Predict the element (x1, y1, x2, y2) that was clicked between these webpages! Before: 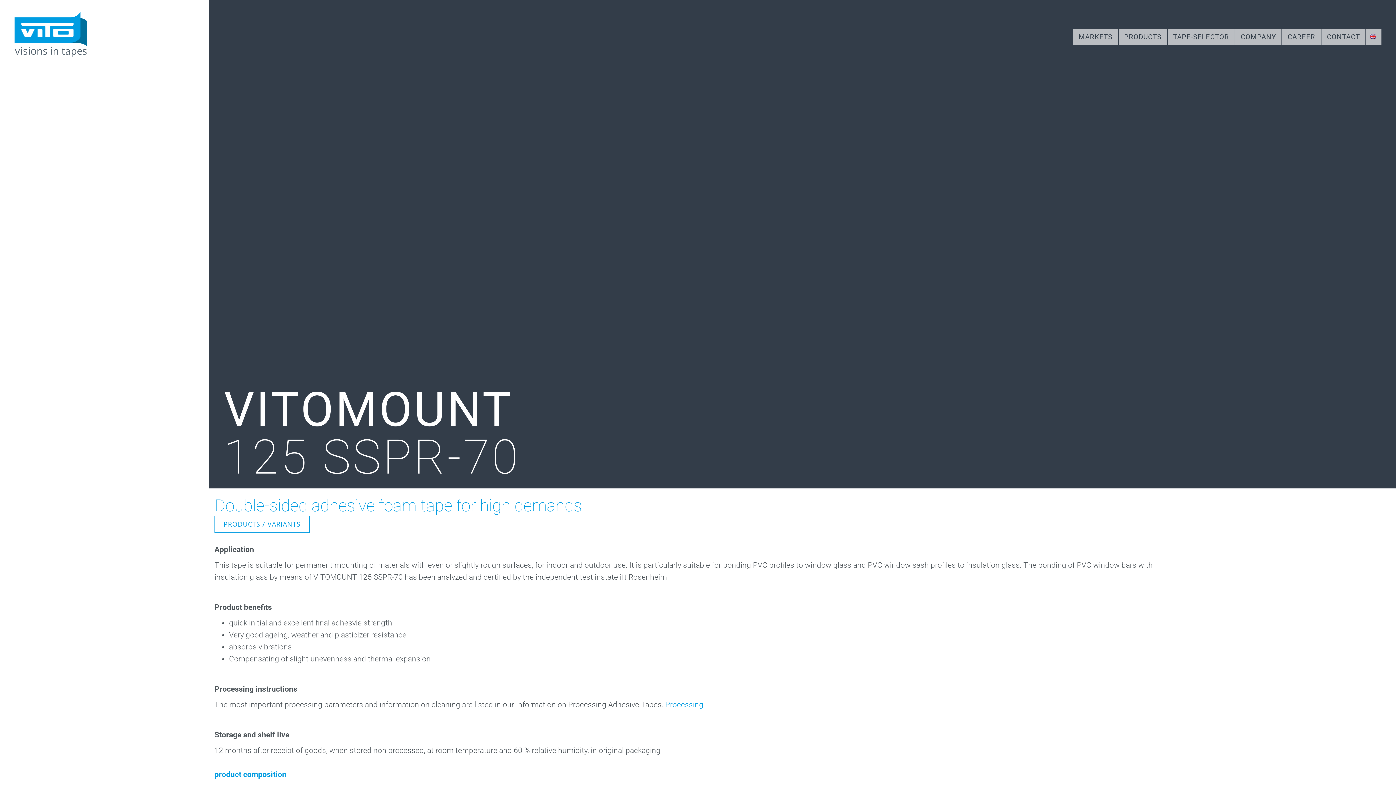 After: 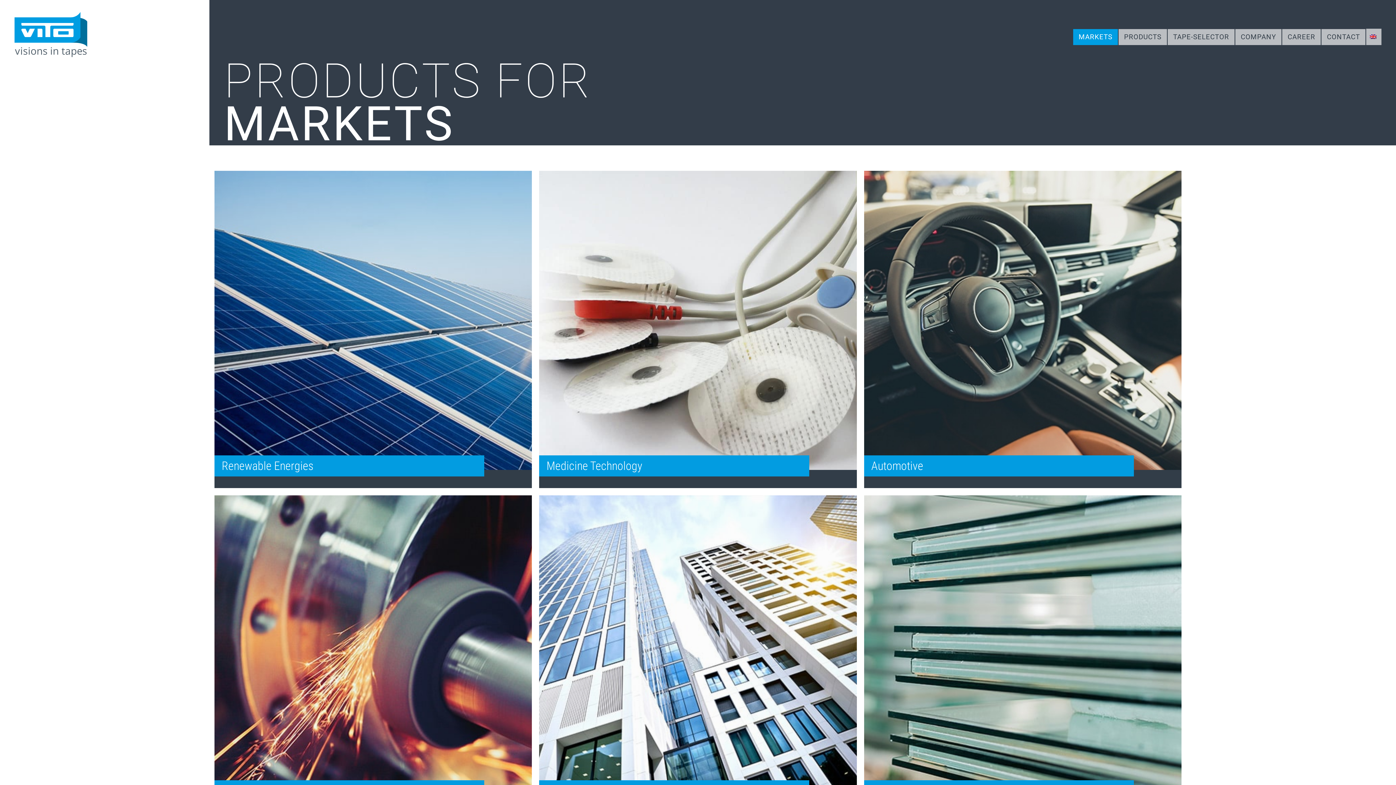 Action: bbox: (1073, 29, 1118, 45) label: MARKETS